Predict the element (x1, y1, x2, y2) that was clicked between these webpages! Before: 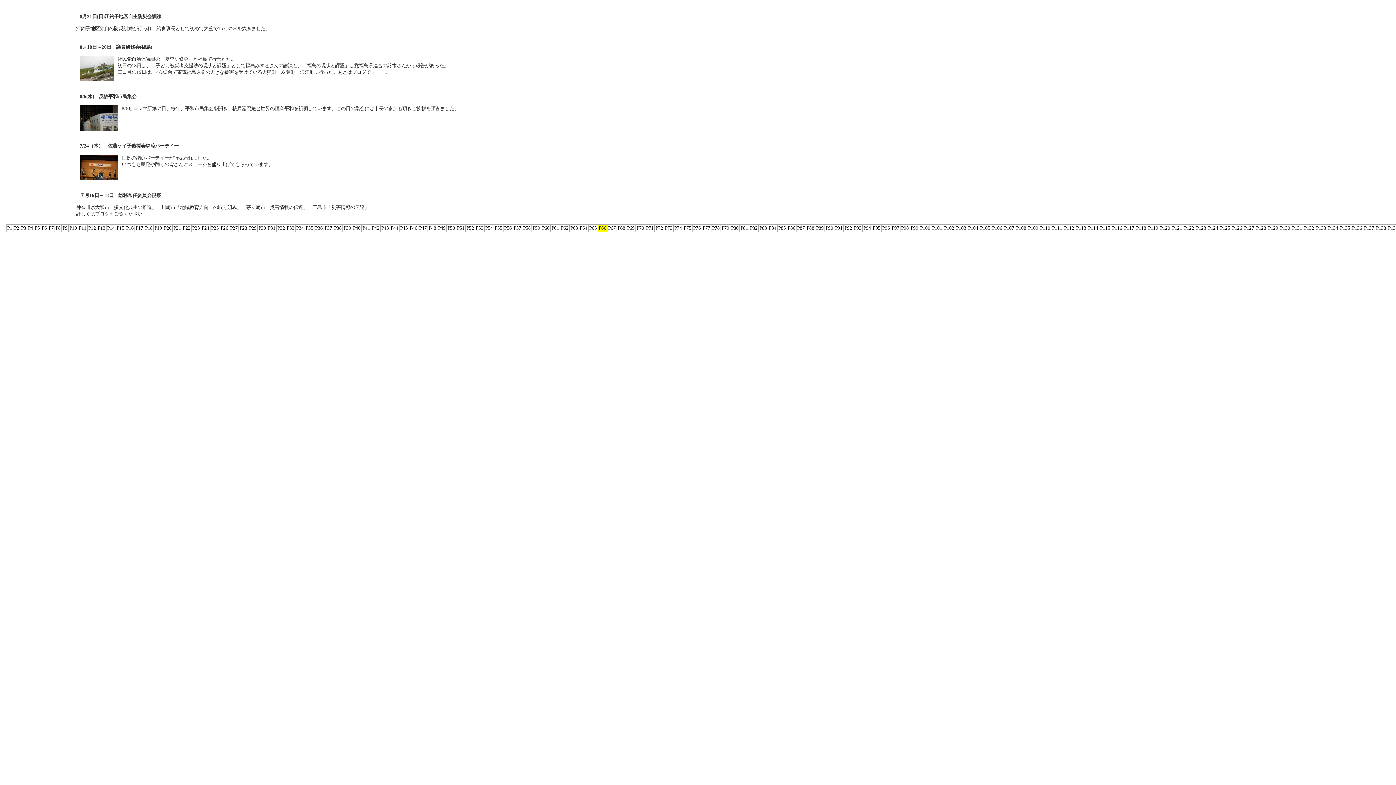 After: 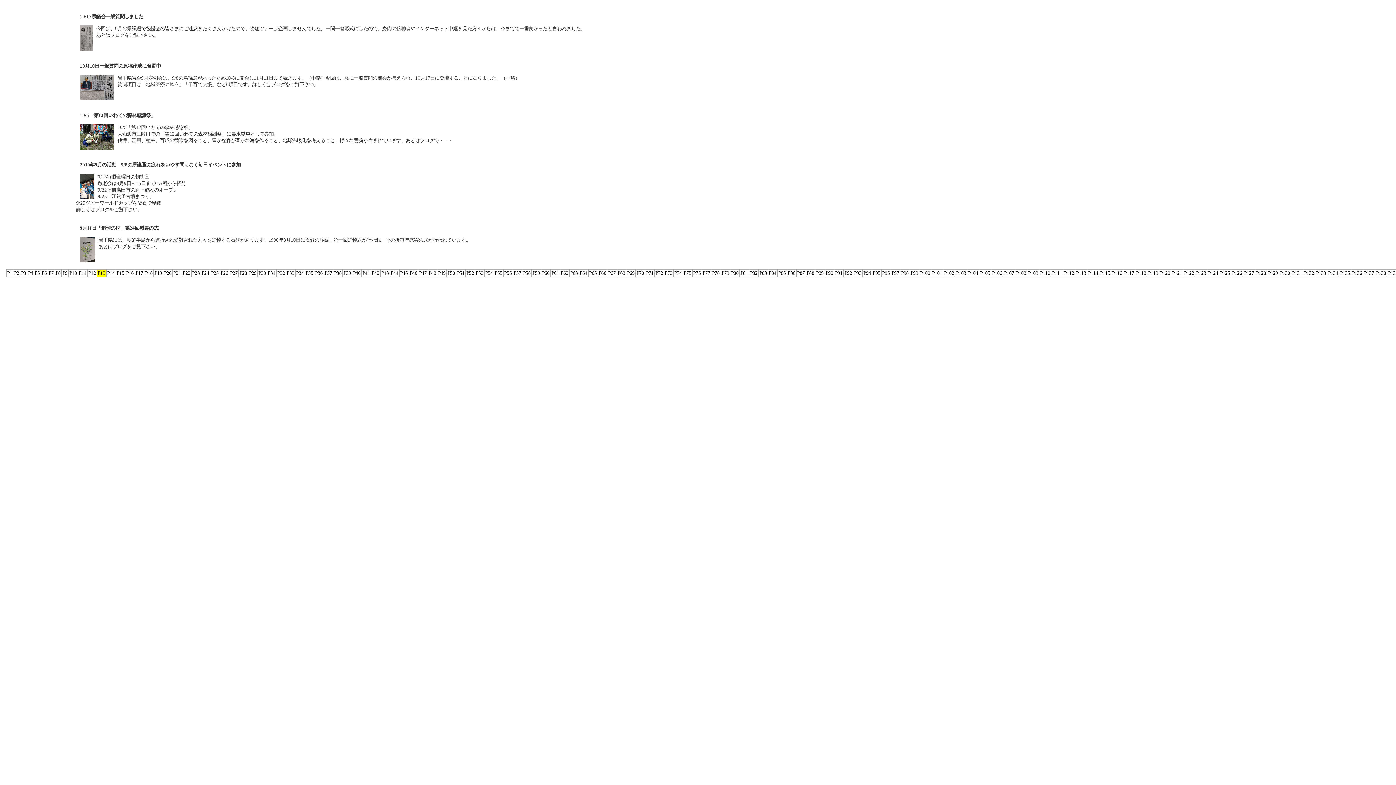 Action: label: P13 bbox: (97, 225, 105, 230)